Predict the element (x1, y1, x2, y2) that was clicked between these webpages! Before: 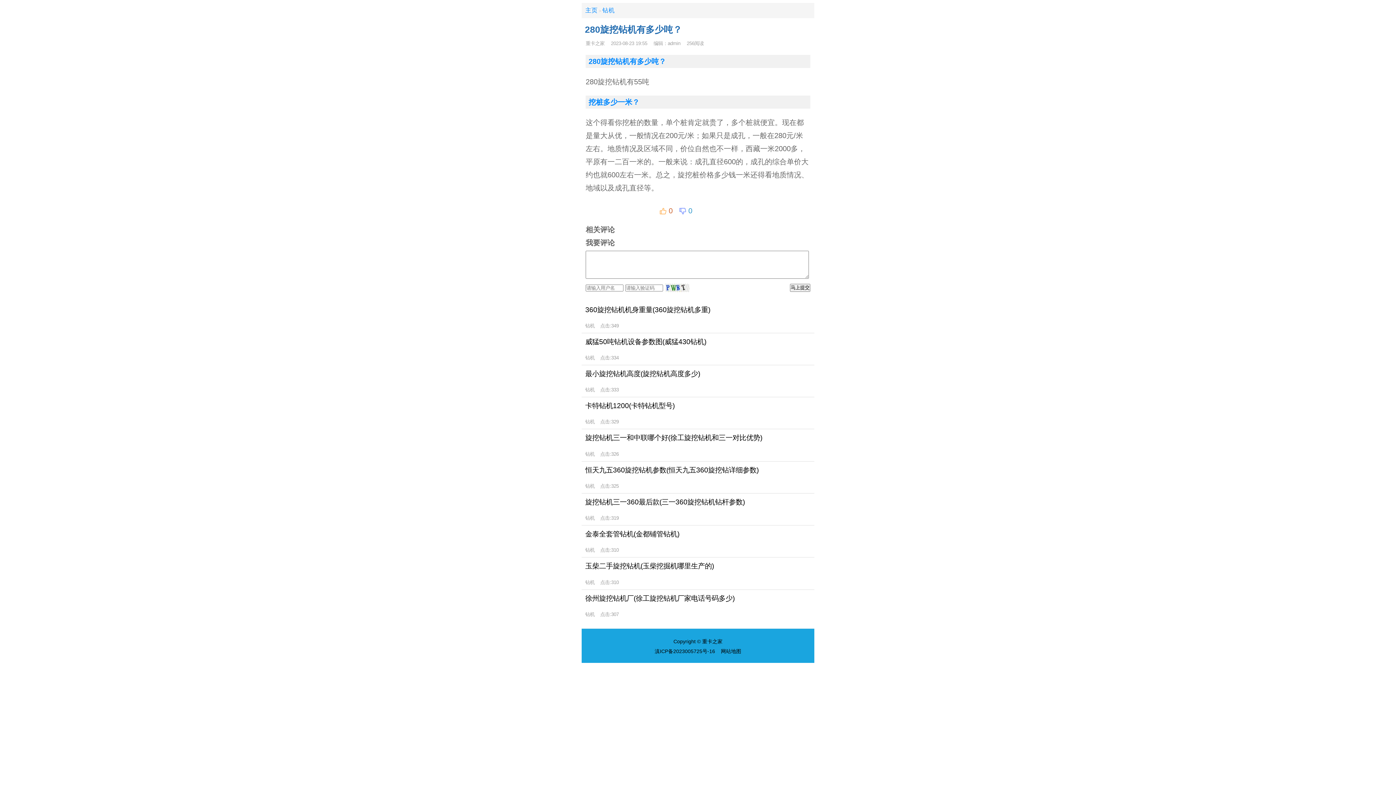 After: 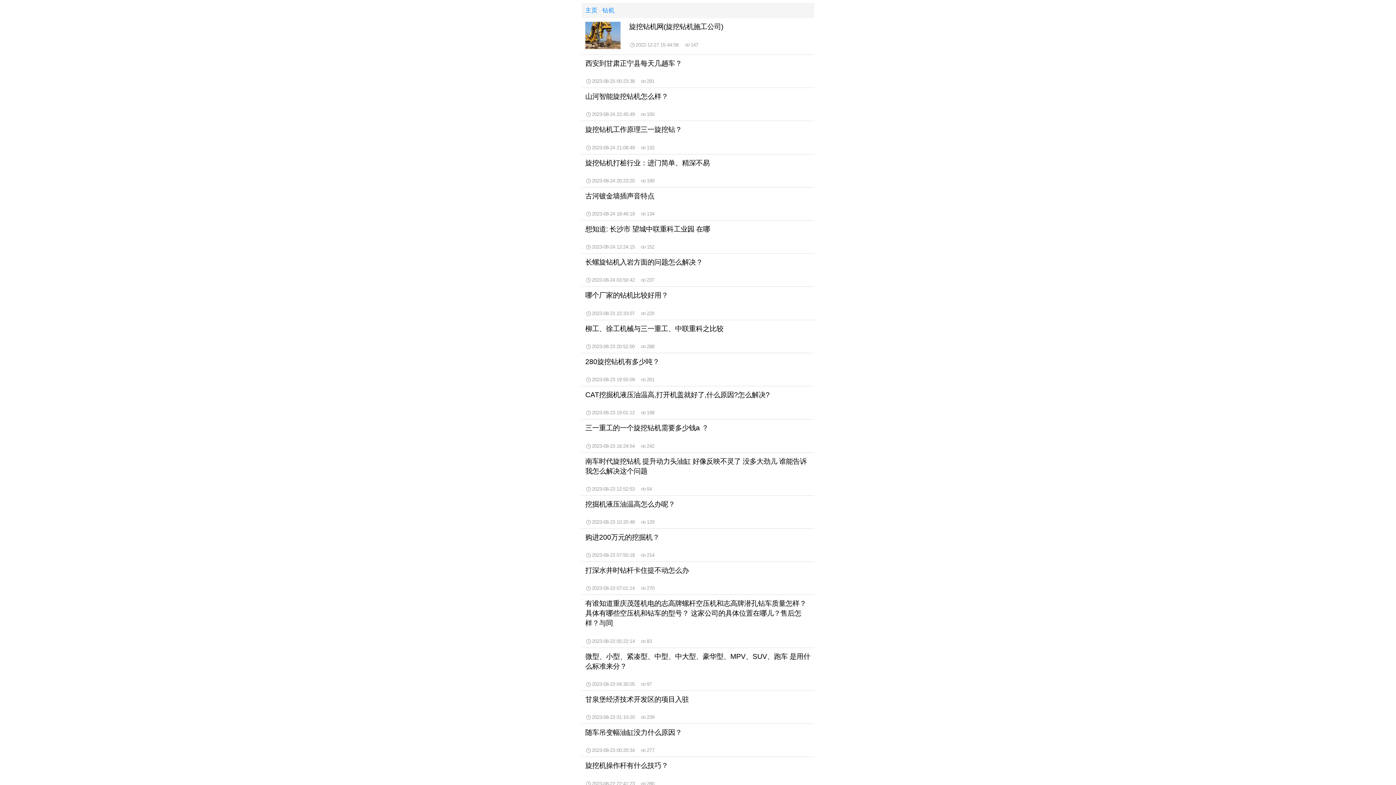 Action: label: 钻机 bbox: (585, 451, 594, 456)